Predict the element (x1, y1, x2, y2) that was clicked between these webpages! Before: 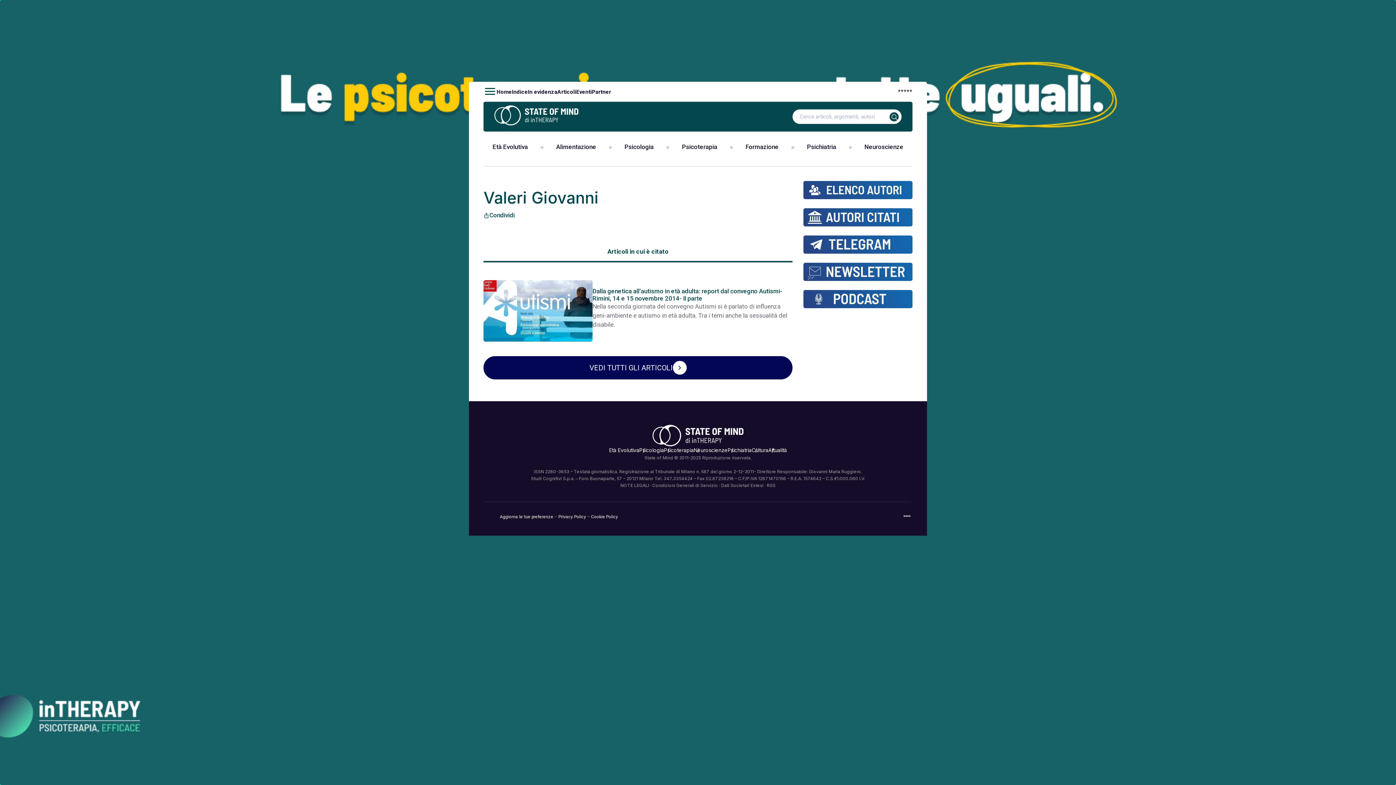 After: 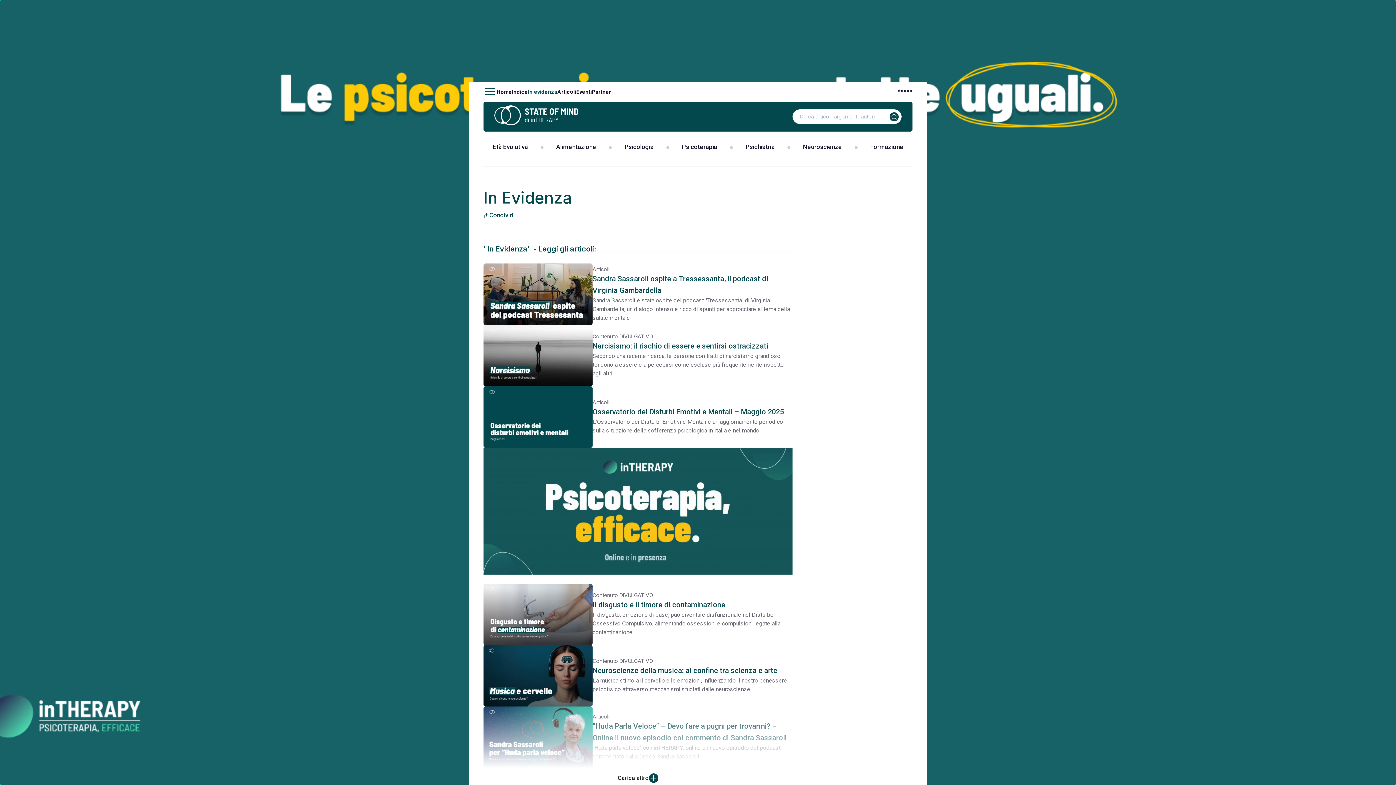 Action: bbox: (528, 88, 557, 95) label: In evidenza